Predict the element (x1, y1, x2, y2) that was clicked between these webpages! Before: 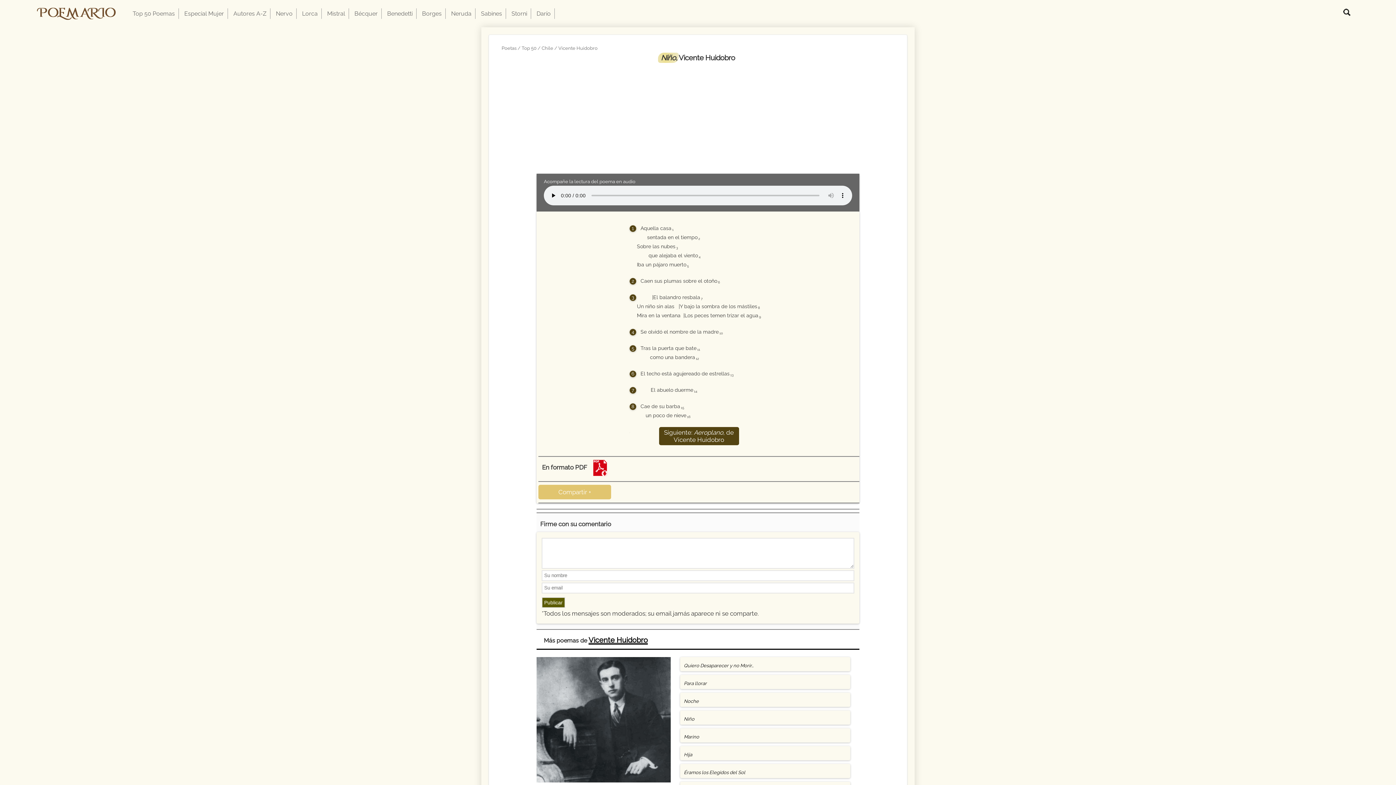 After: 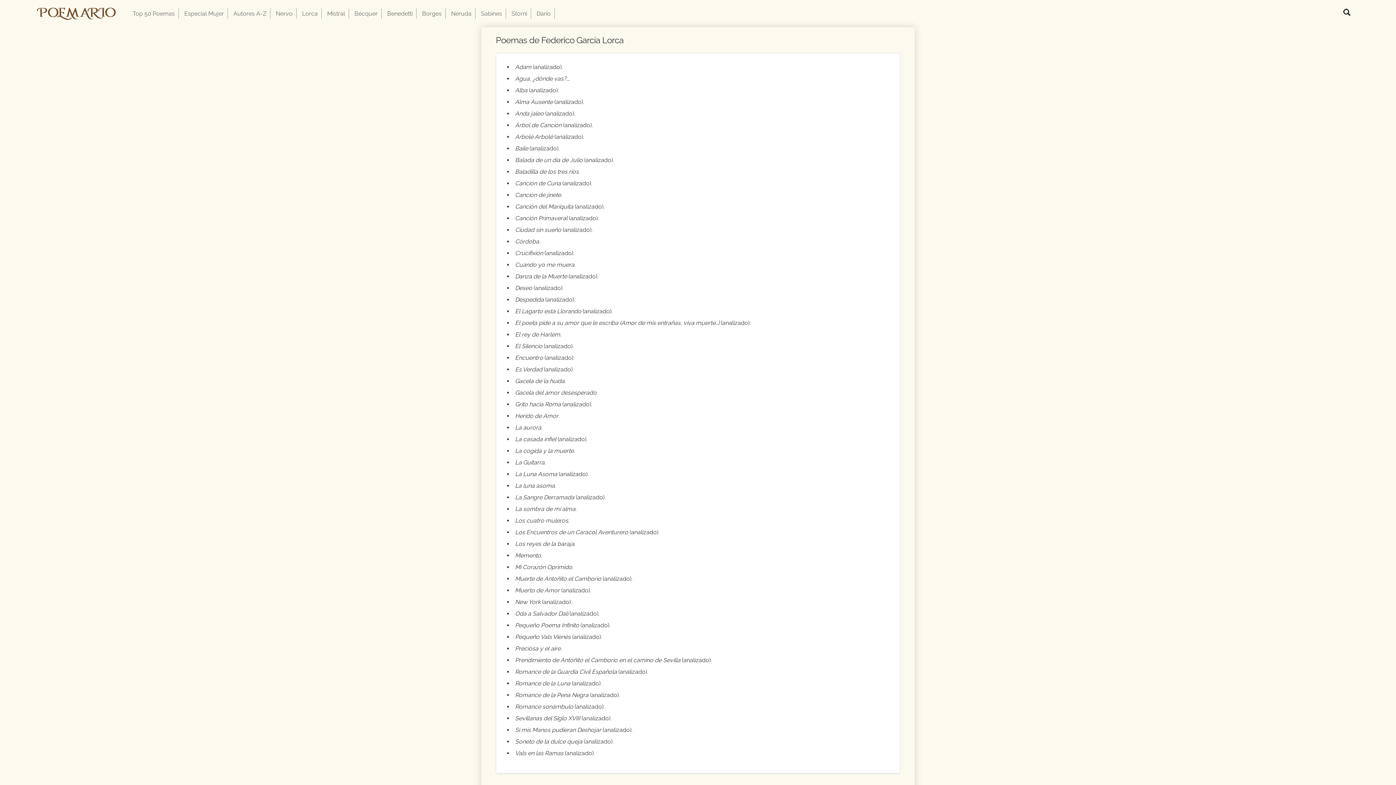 Action: bbox: (298, 8, 321, 18) label: Lorca